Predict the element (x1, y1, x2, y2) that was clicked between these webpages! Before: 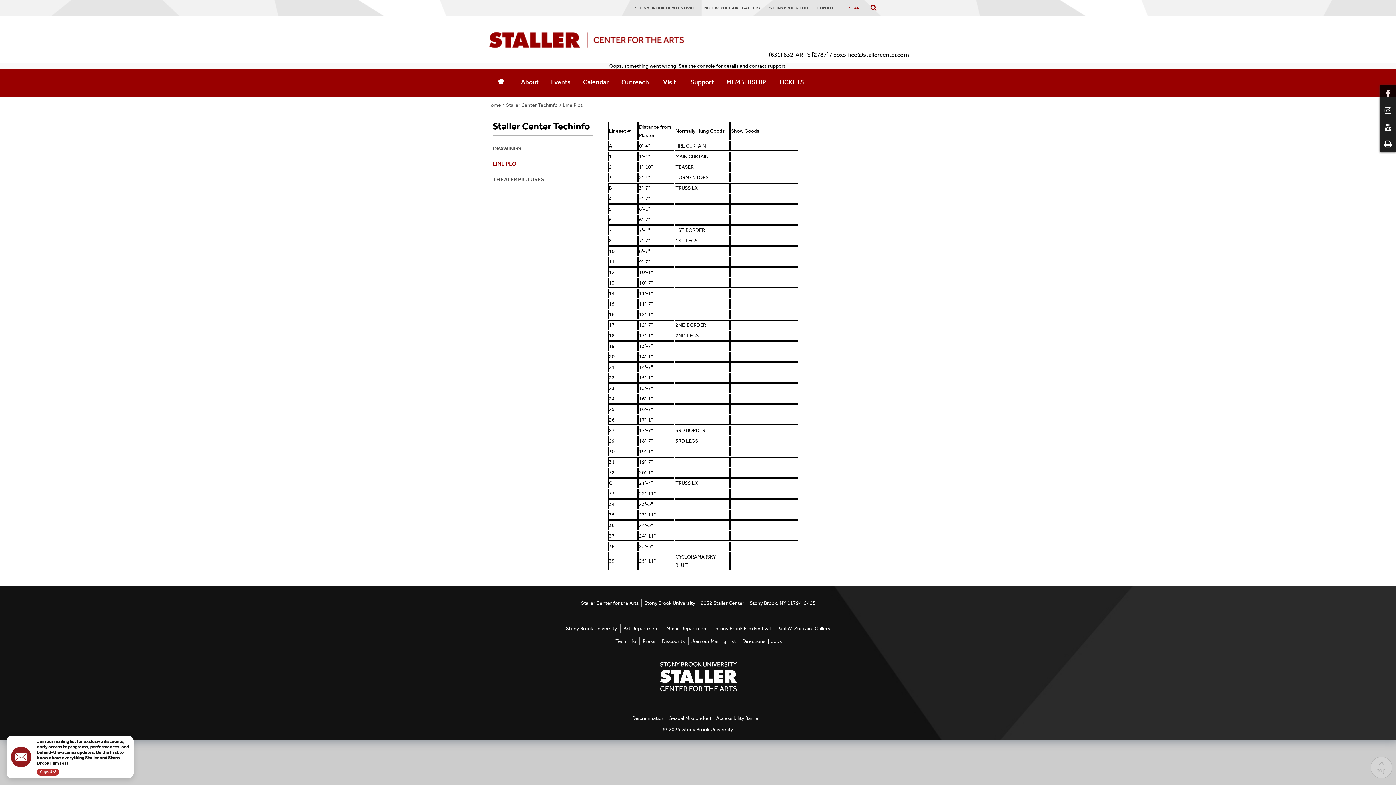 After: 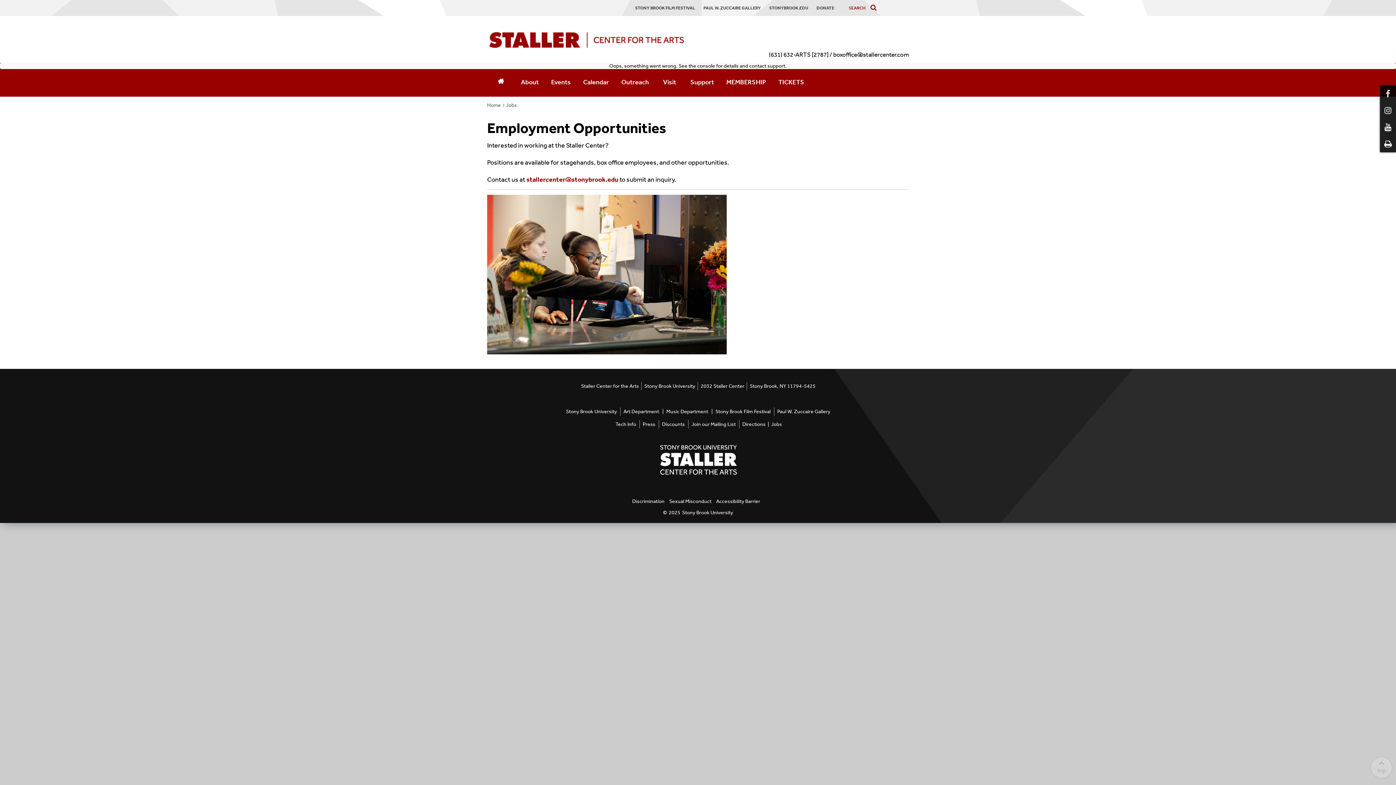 Action: bbox: (771, 638, 782, 644) label: Jobs